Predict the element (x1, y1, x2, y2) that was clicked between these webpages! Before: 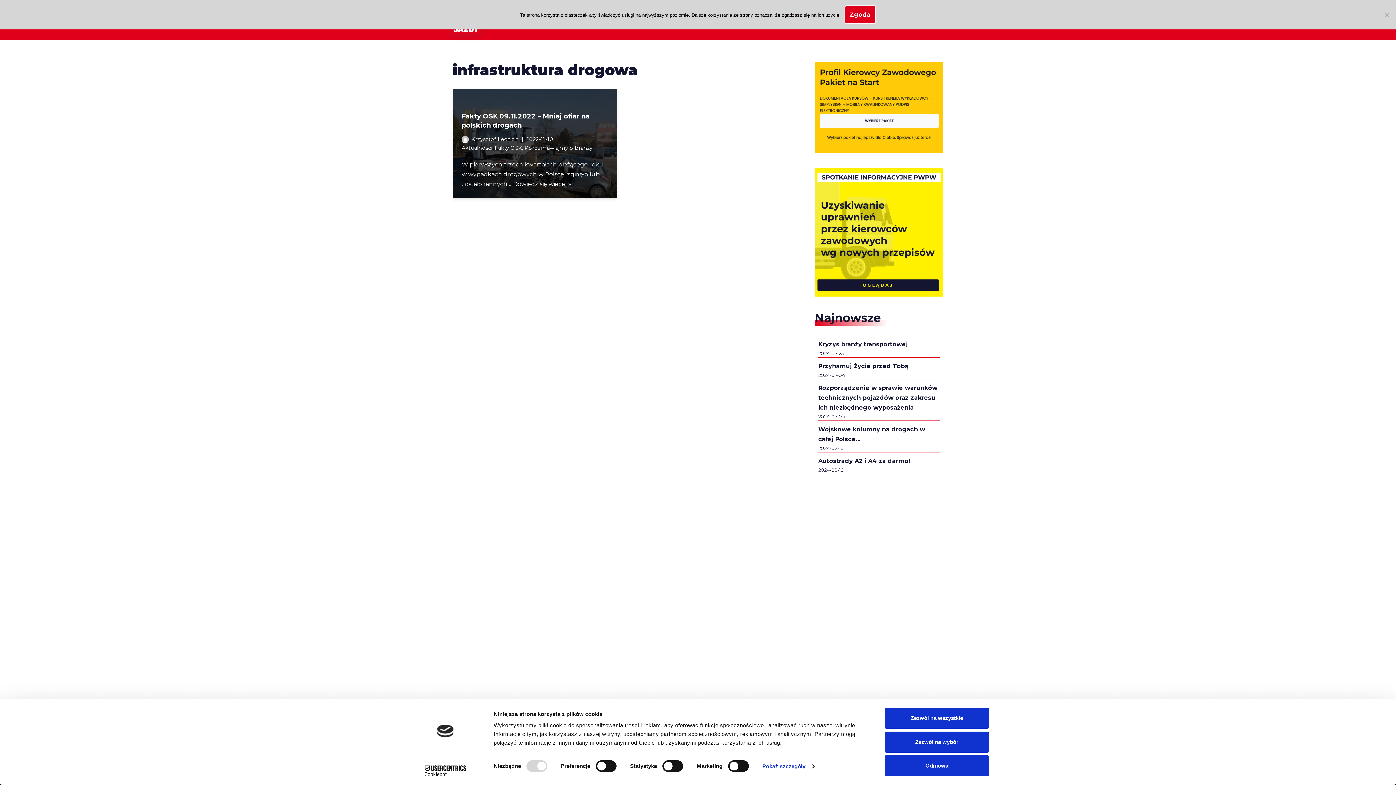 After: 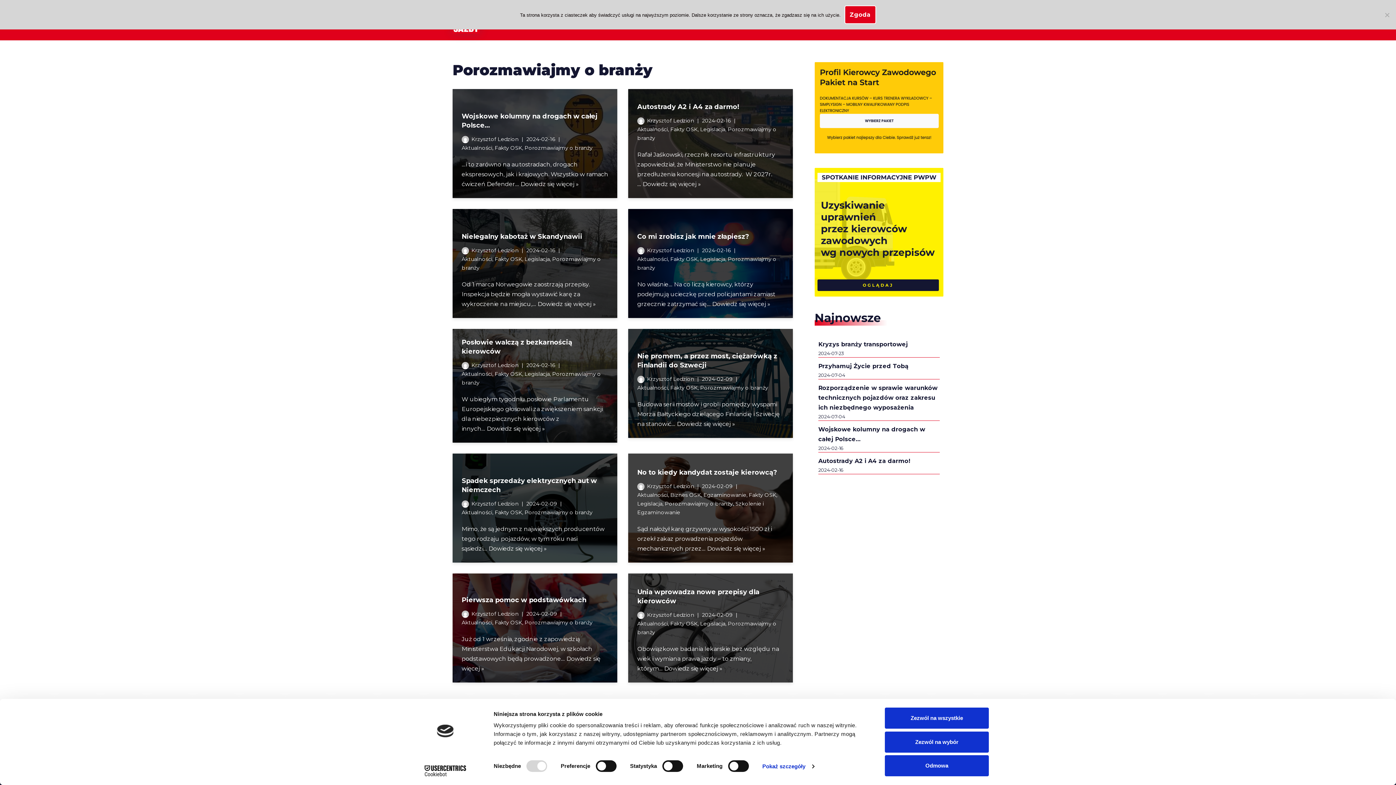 Action: bbox: (524, 144, 592, 151) label: Porozmawiajmy o branży